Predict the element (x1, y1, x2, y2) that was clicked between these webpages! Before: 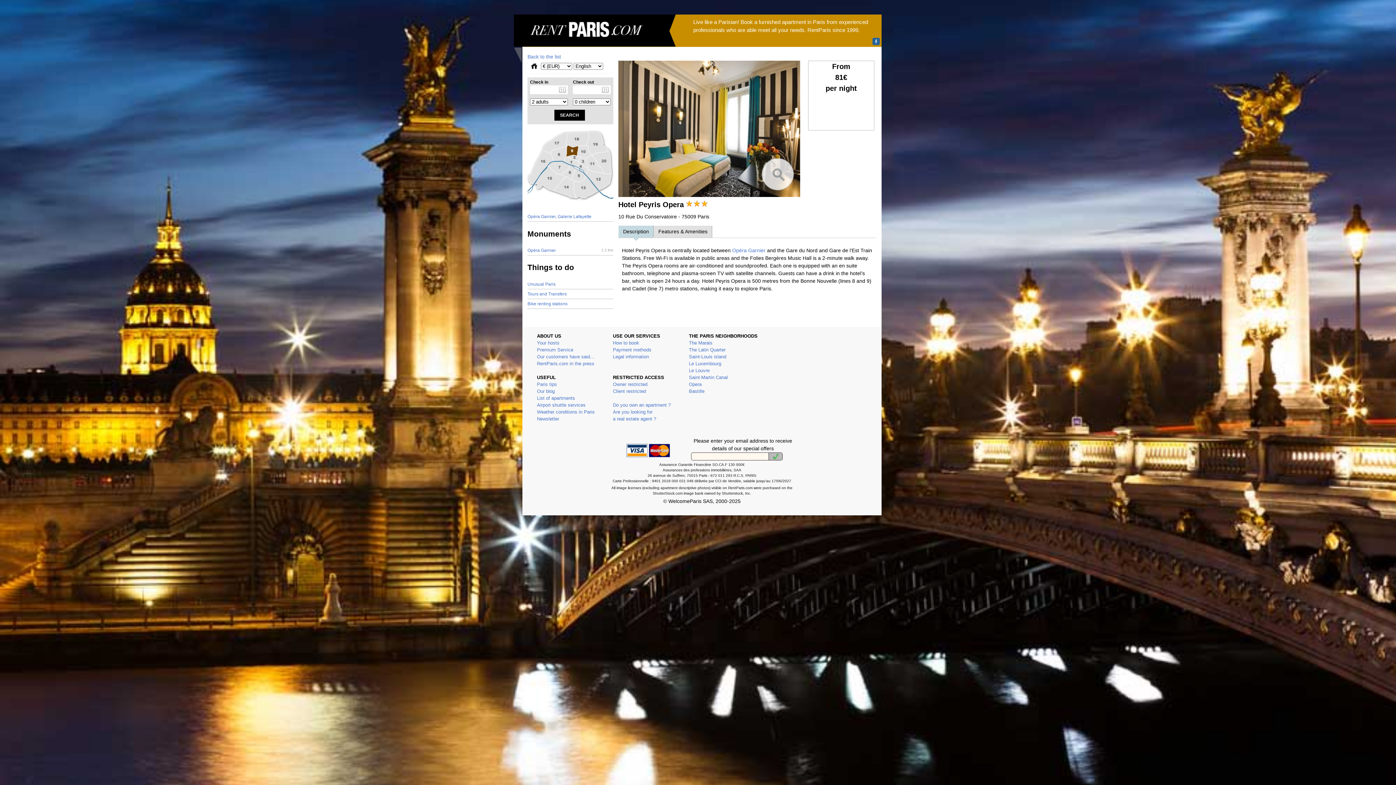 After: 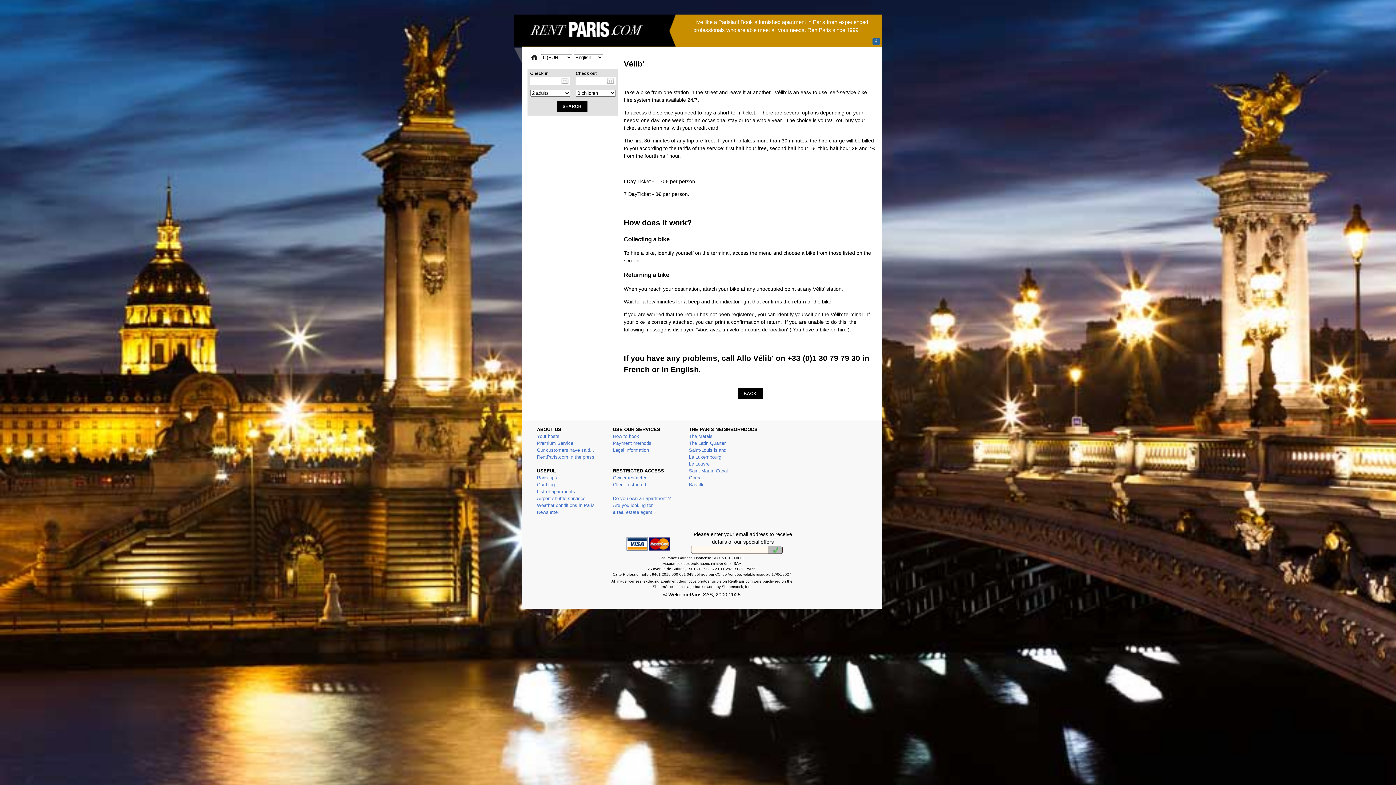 Action: bbox: (527, 300, 613, 307) label: Bike renting stations